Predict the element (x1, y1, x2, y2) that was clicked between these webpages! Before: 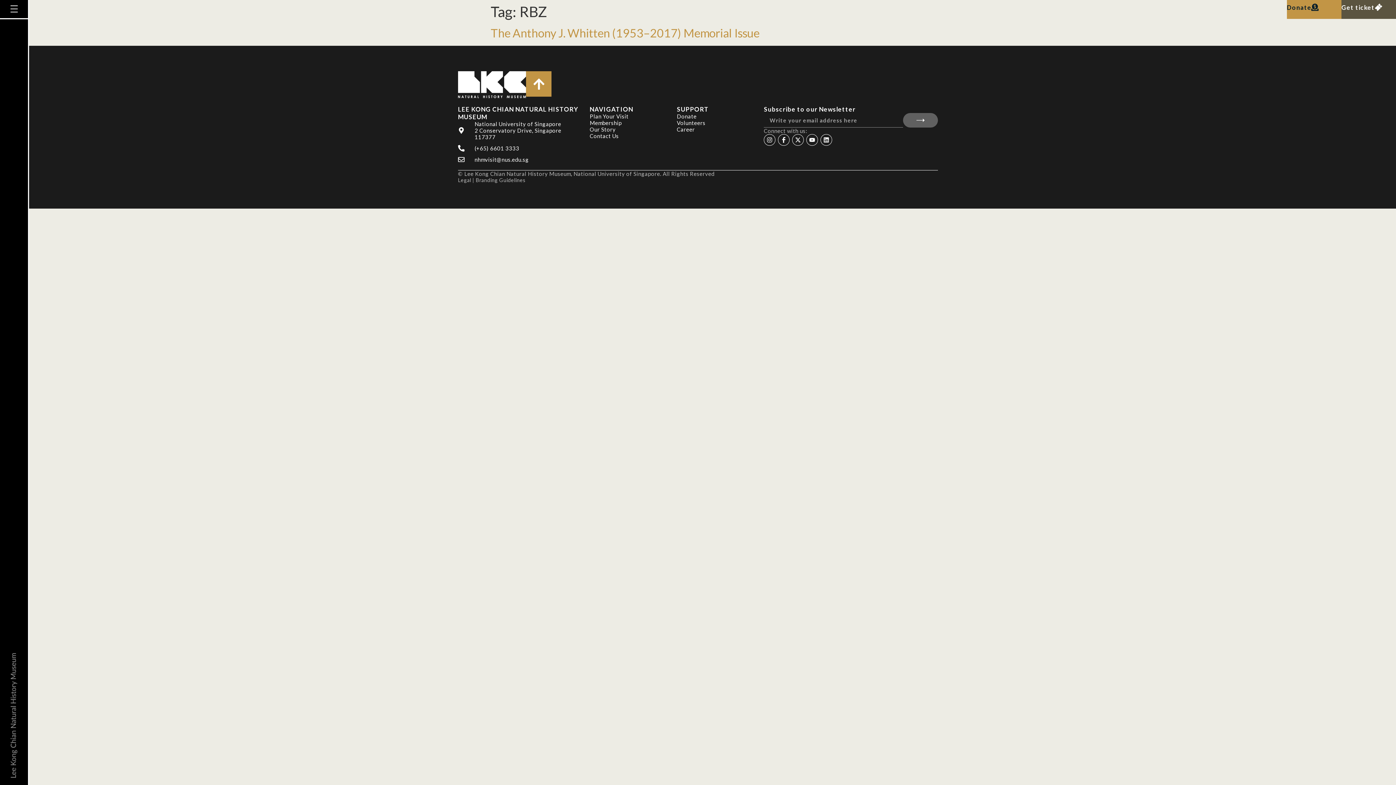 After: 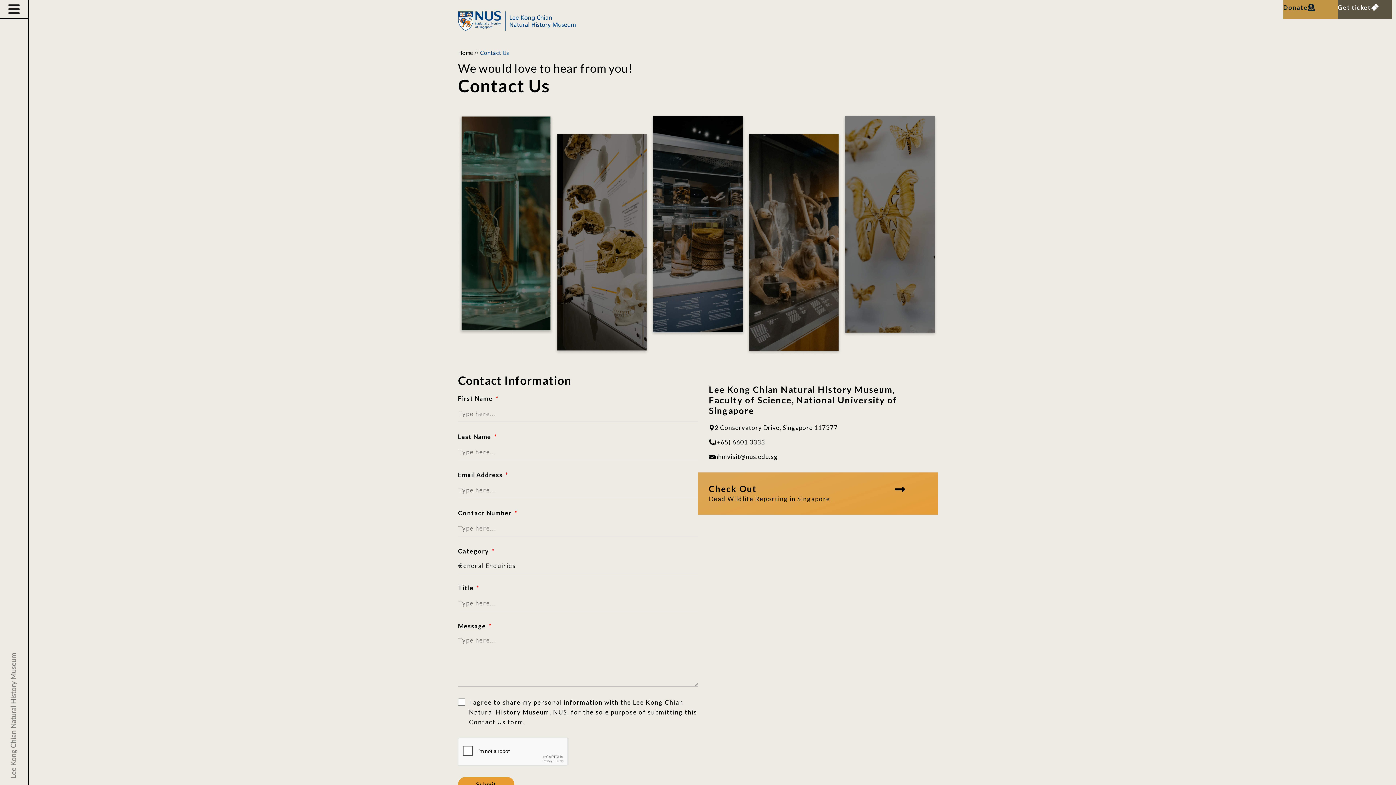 Action: bbox: (589, 132, 619, 139) label: Contact Us